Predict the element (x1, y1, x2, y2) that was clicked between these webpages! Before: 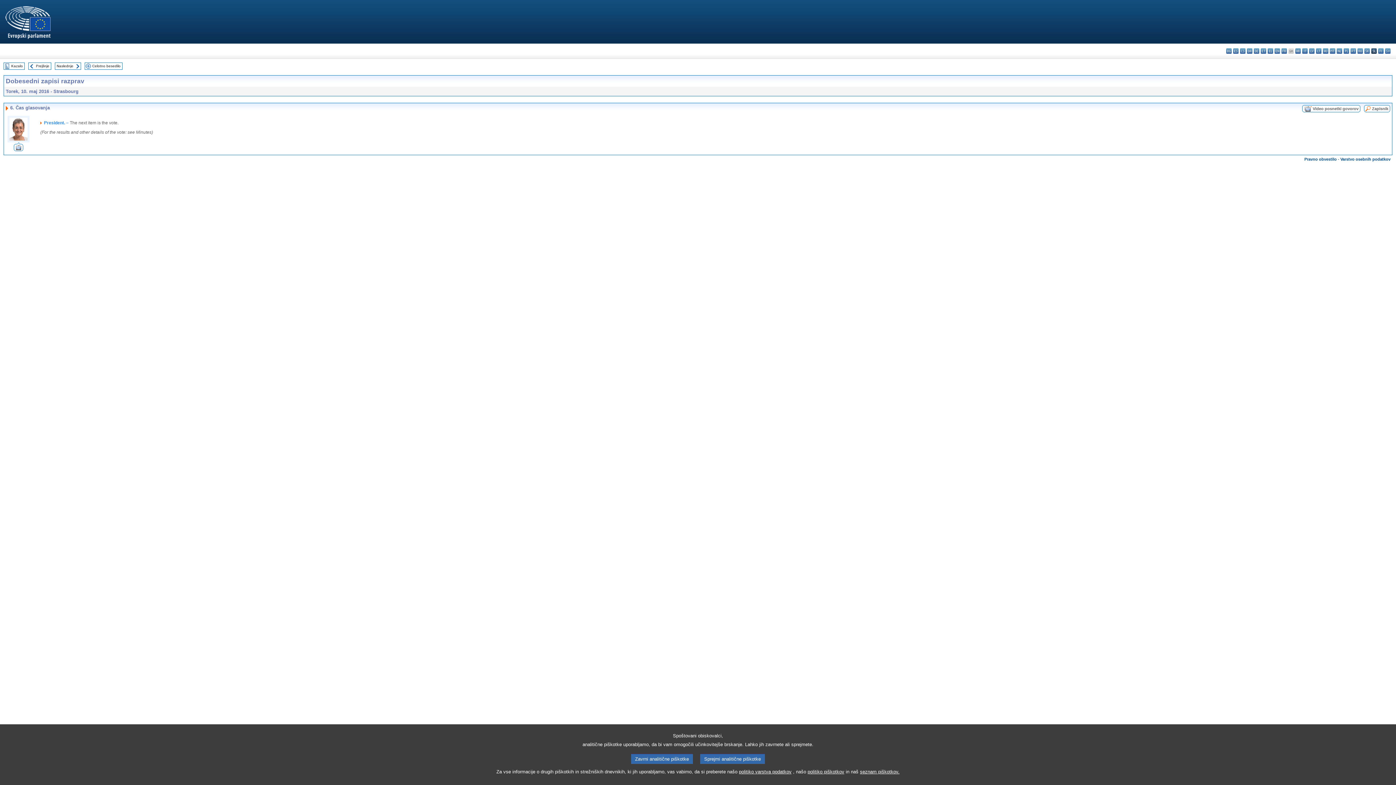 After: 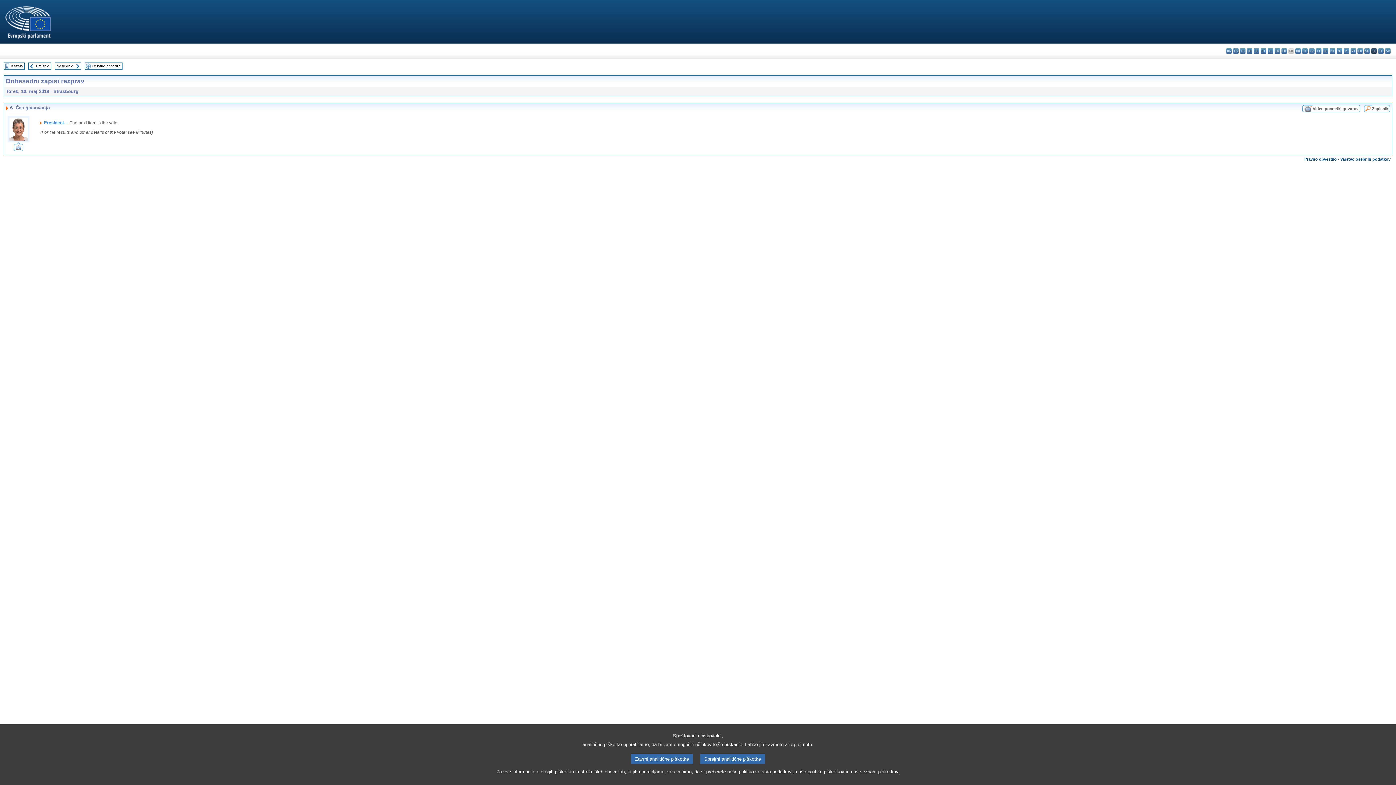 Action: bbox: (13, 146, 23, 152)